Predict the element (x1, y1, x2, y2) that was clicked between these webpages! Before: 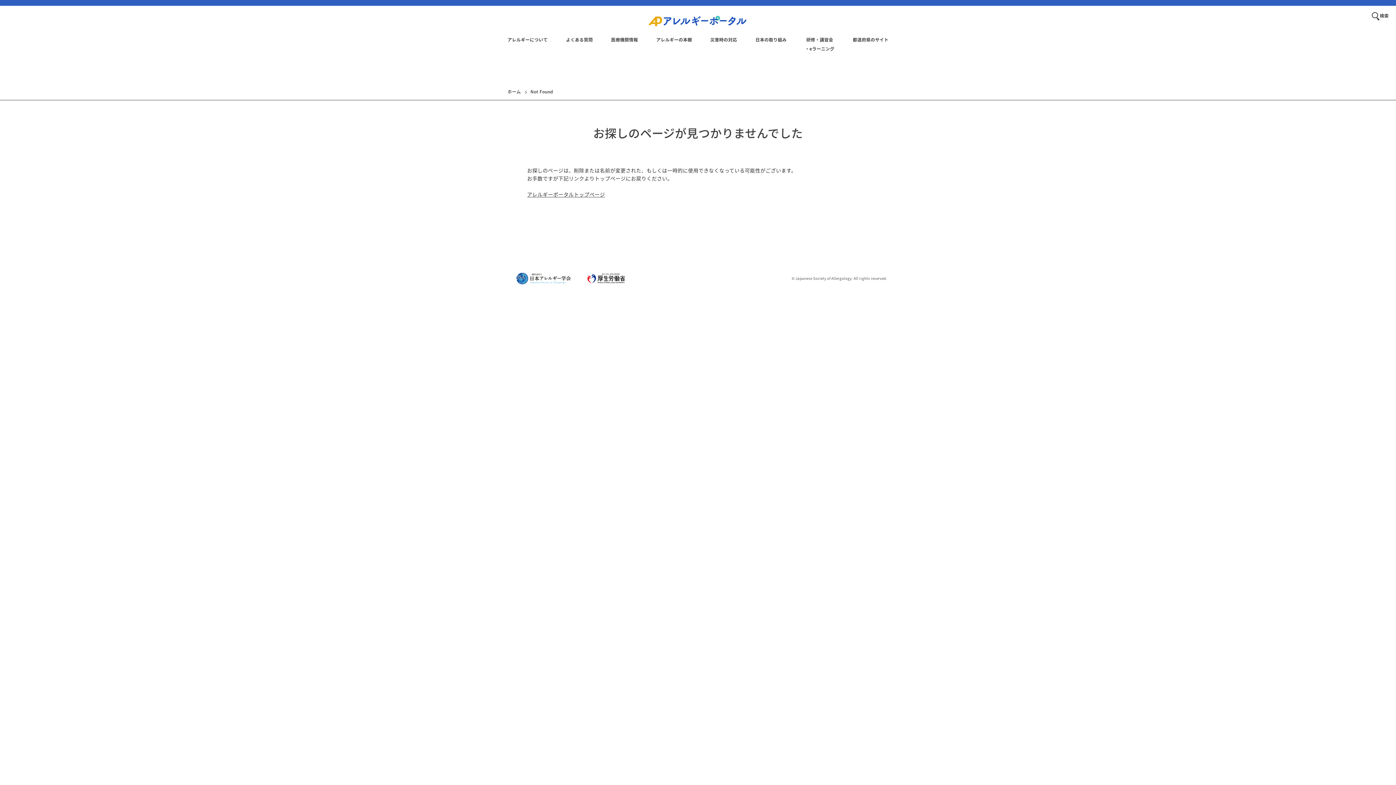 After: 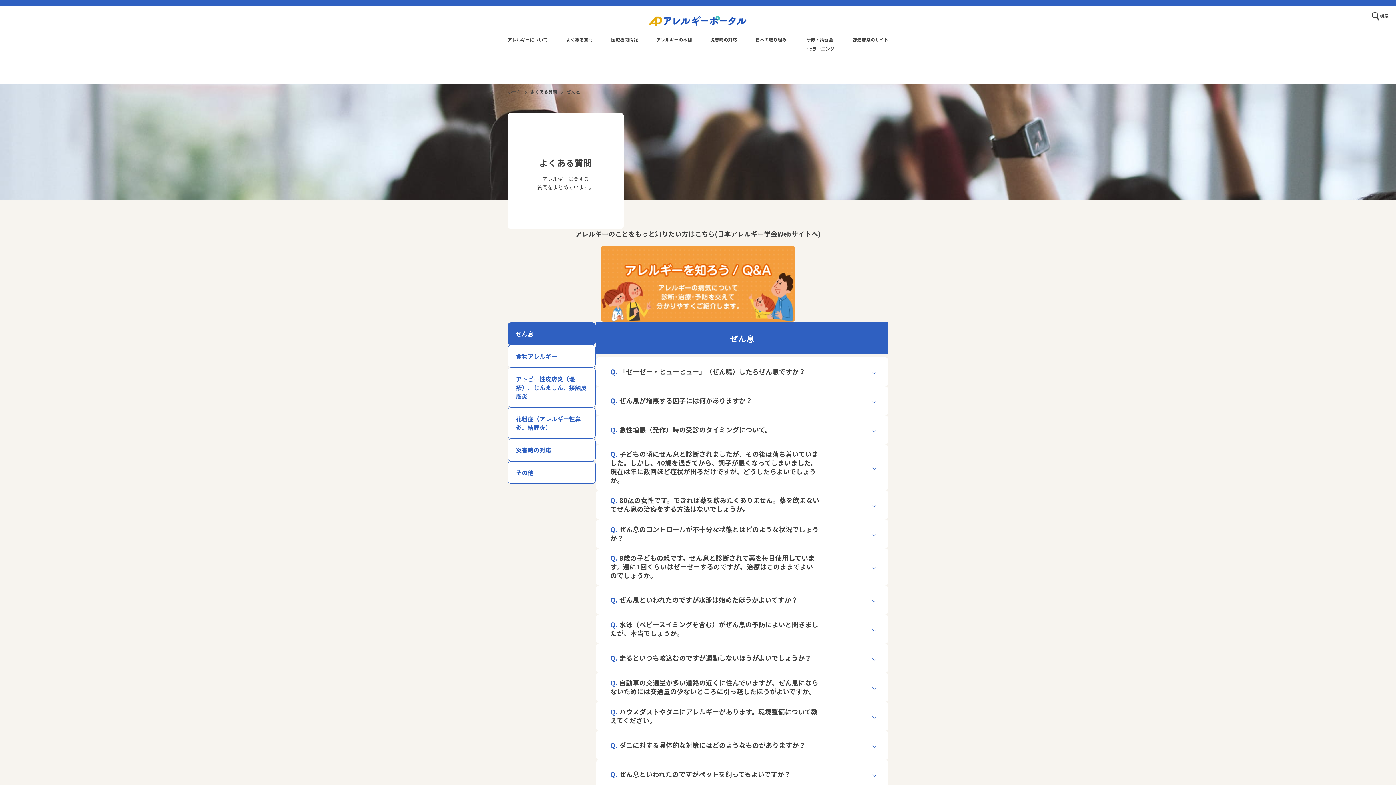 Action: label: よくある質問 bbox: (566, 34, 592, 43)